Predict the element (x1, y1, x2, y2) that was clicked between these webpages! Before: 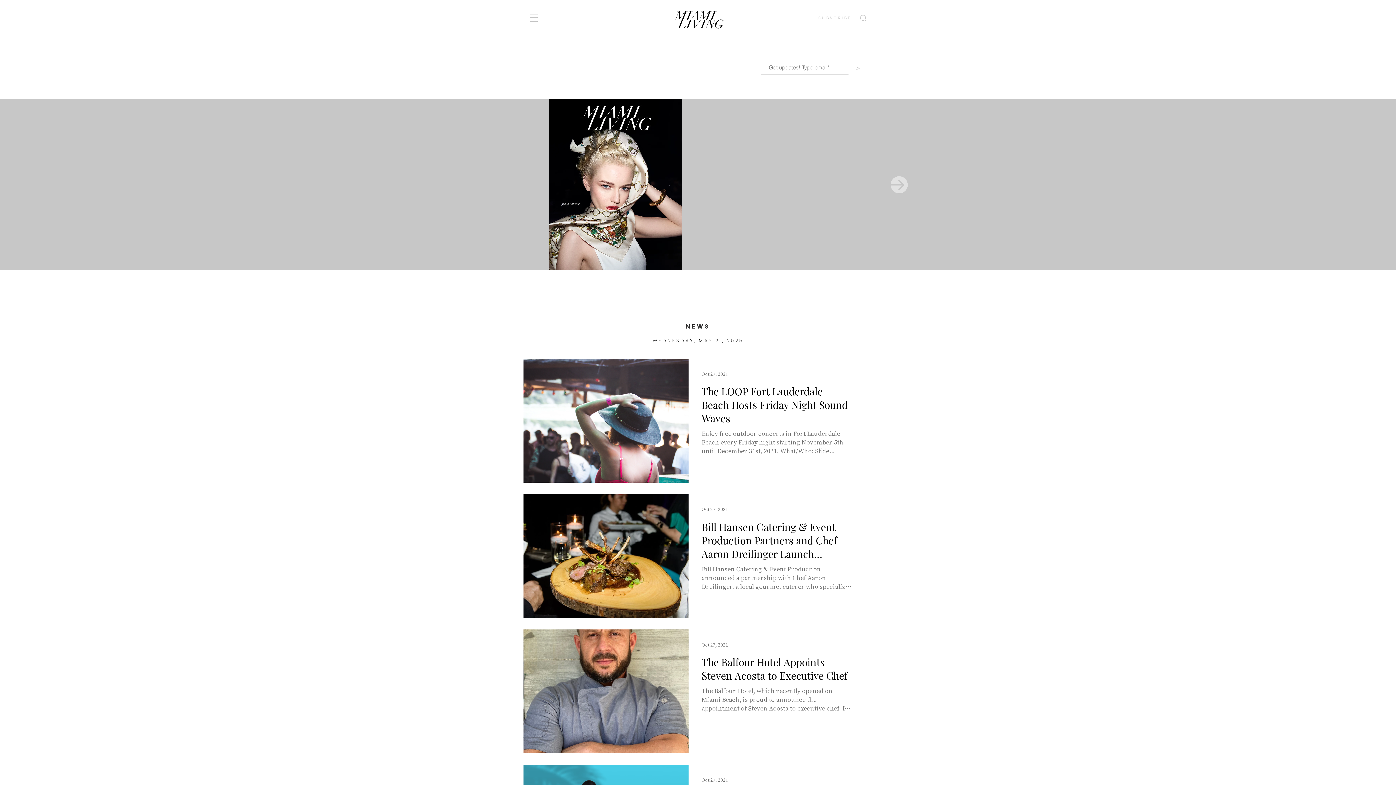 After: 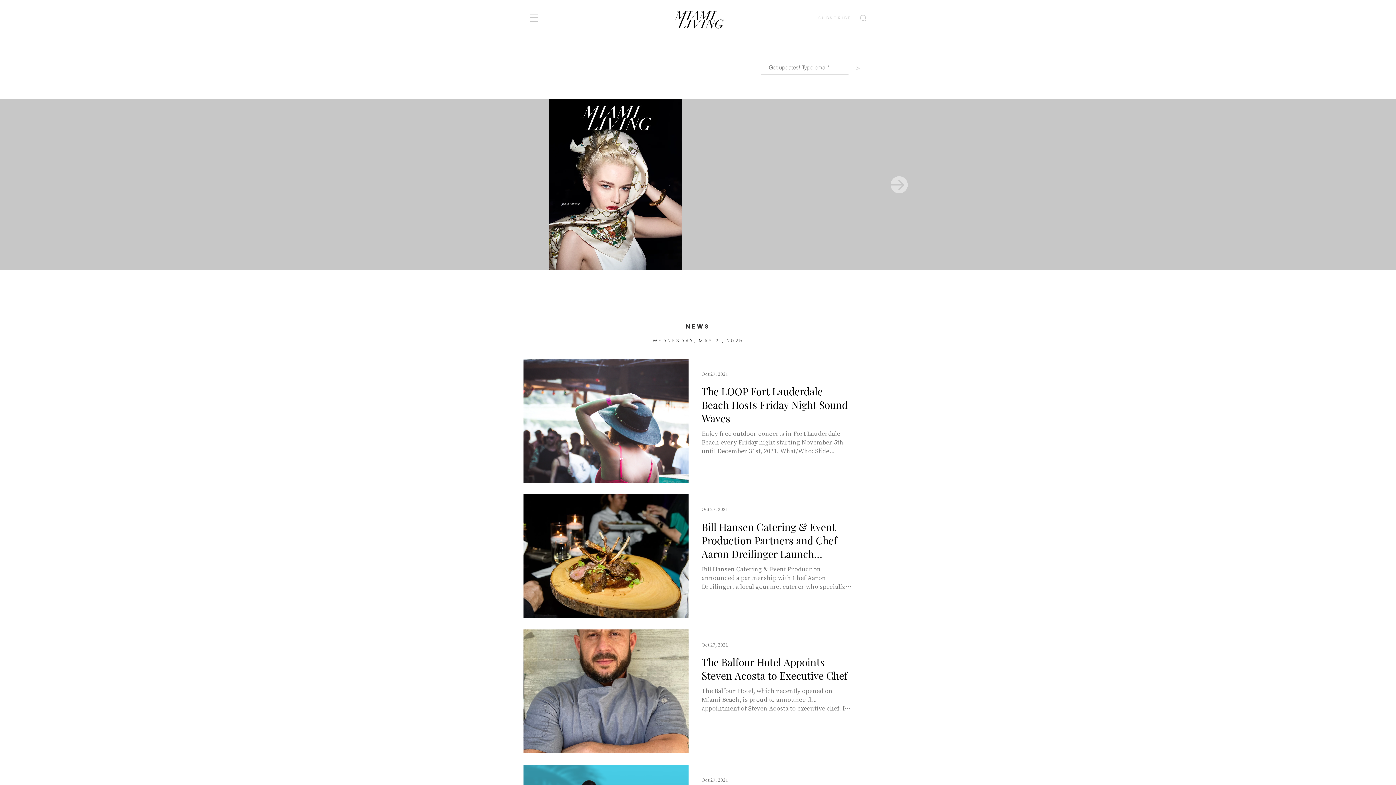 Action: bbox: (524, 8, 543, 28)